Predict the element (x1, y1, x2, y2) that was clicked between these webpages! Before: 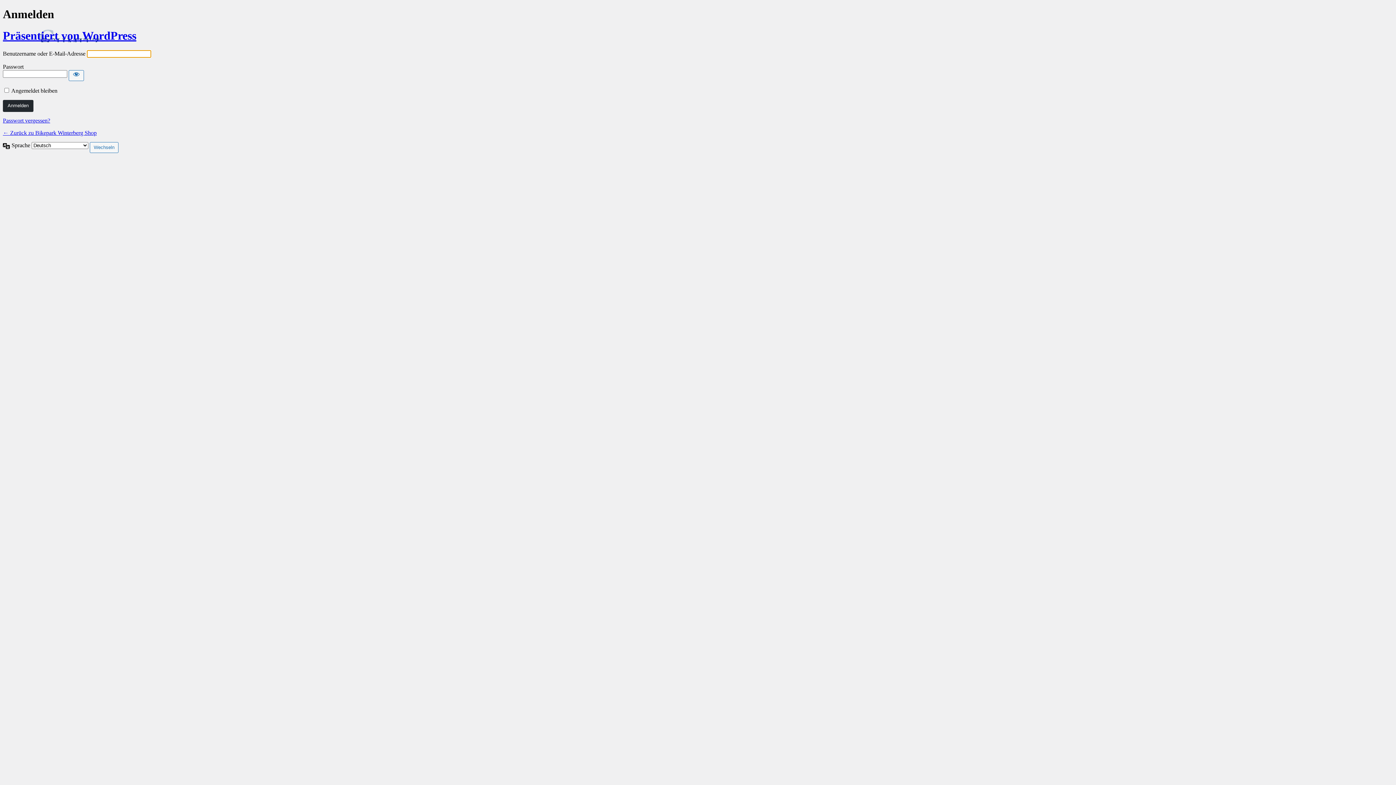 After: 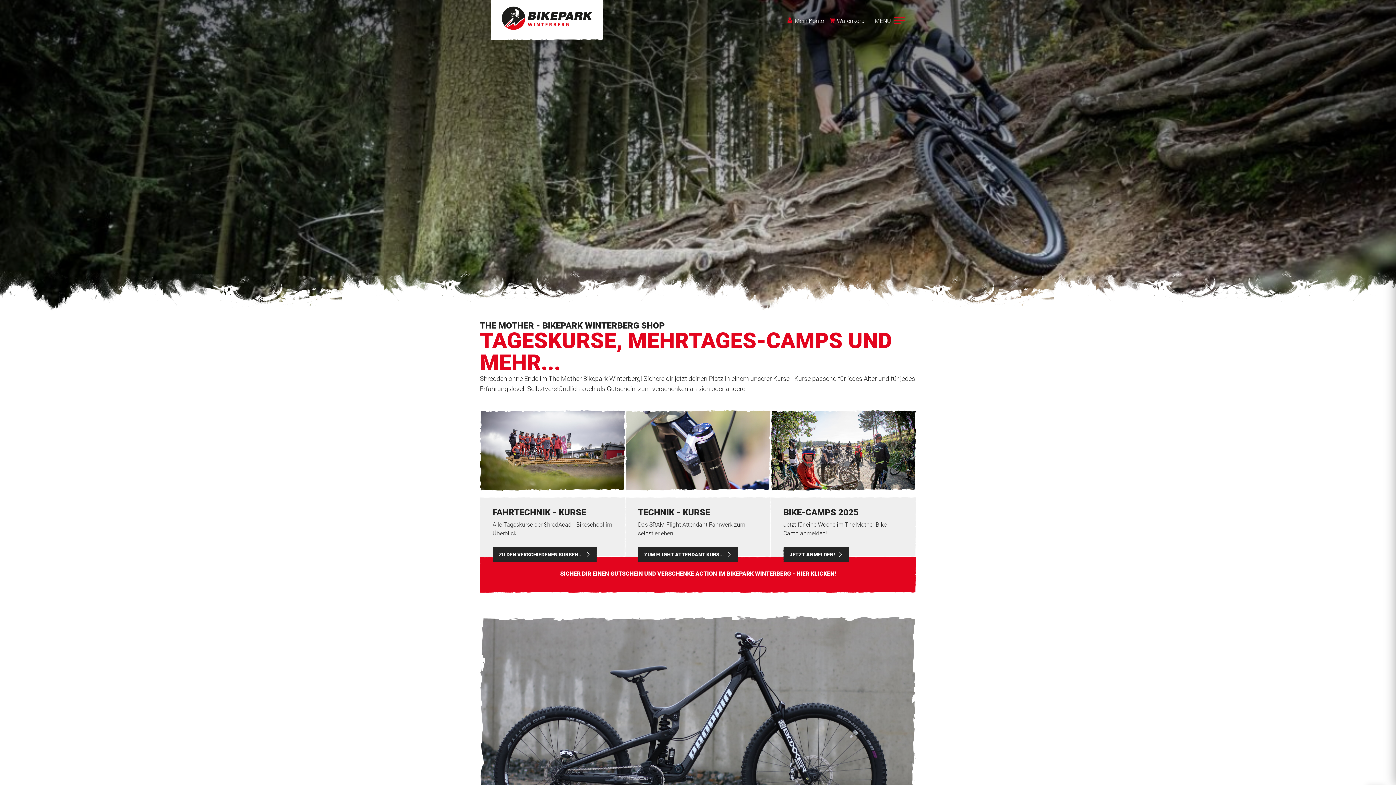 Action: bbox: (2, 129, 96, 136) label: ← Zurück zu Bikepark Winterberg Shop